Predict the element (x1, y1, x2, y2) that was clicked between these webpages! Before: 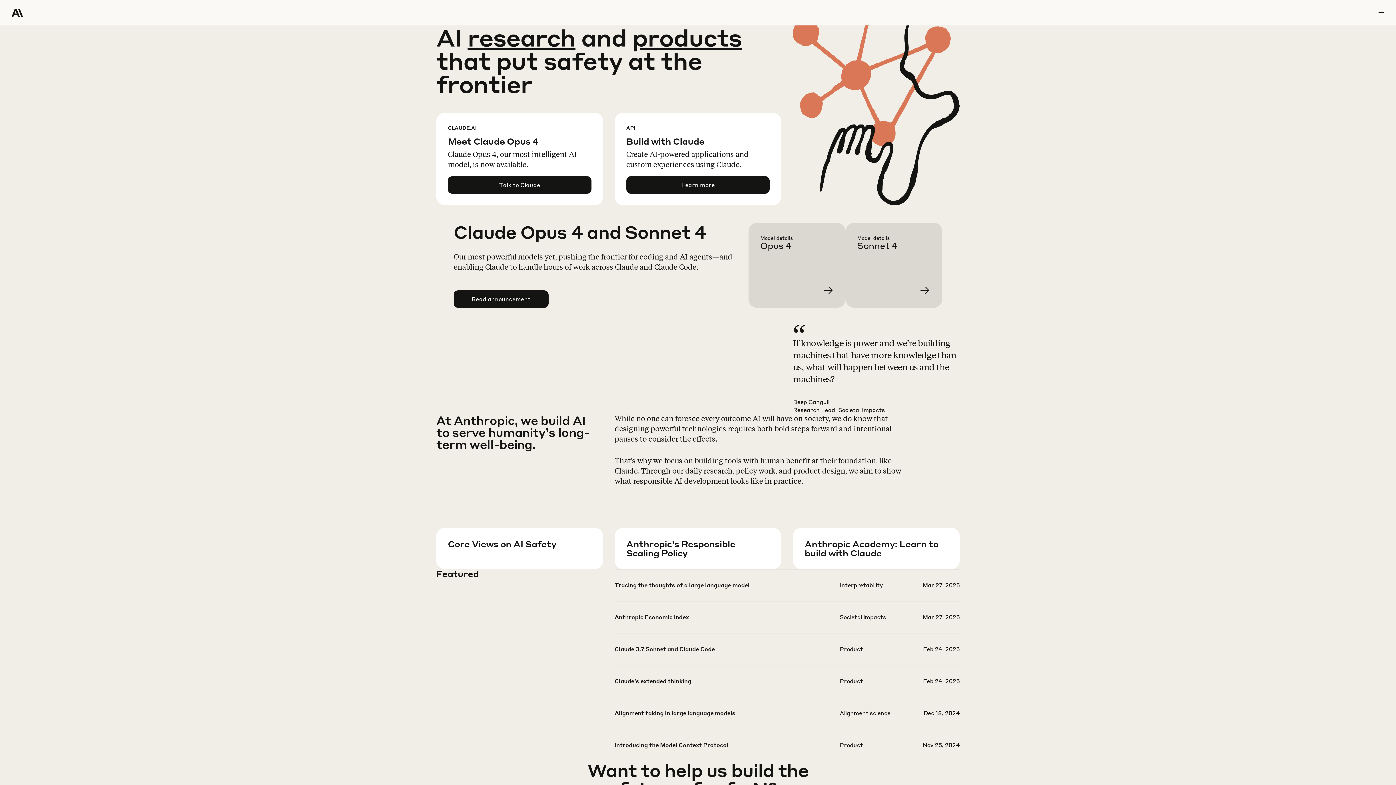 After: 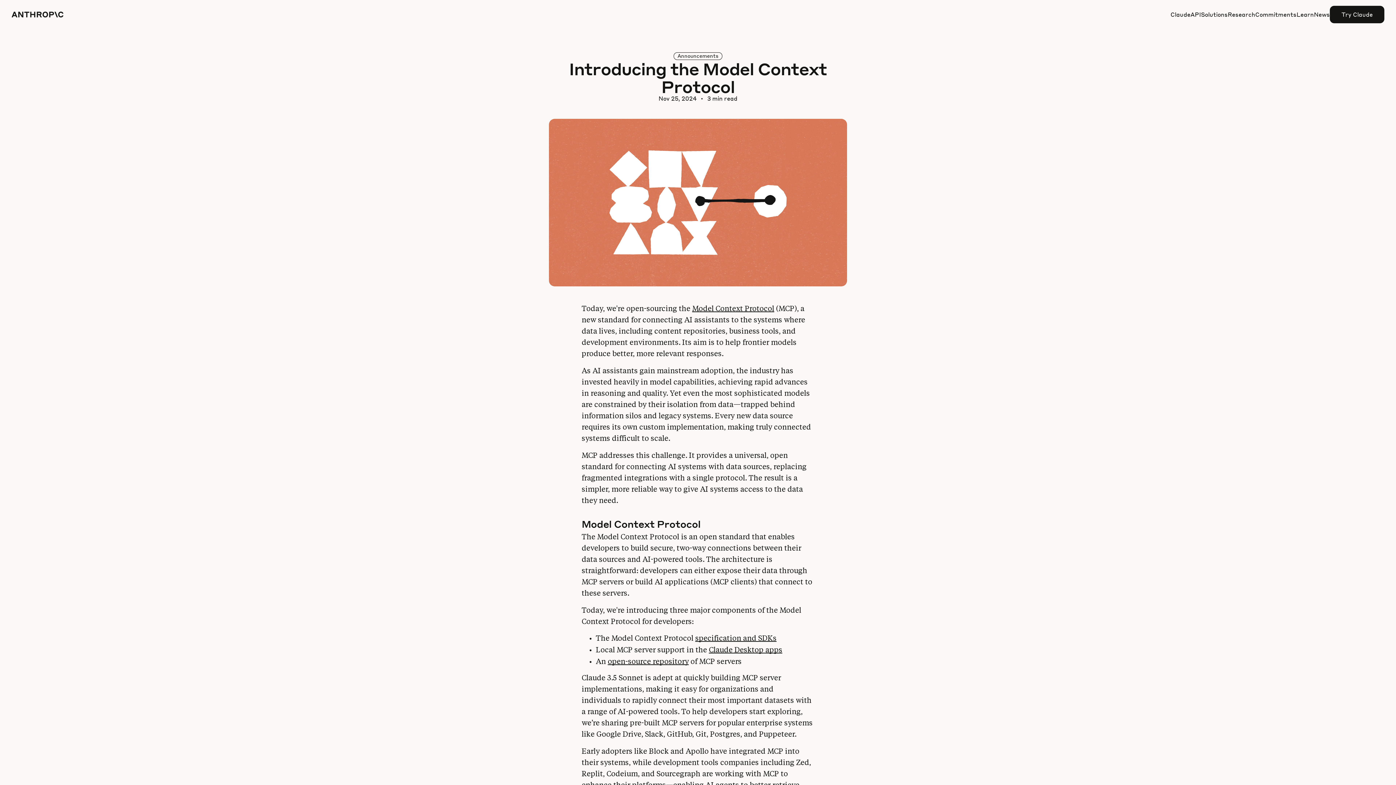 Action: bbox: (614, 741, 959, 772)